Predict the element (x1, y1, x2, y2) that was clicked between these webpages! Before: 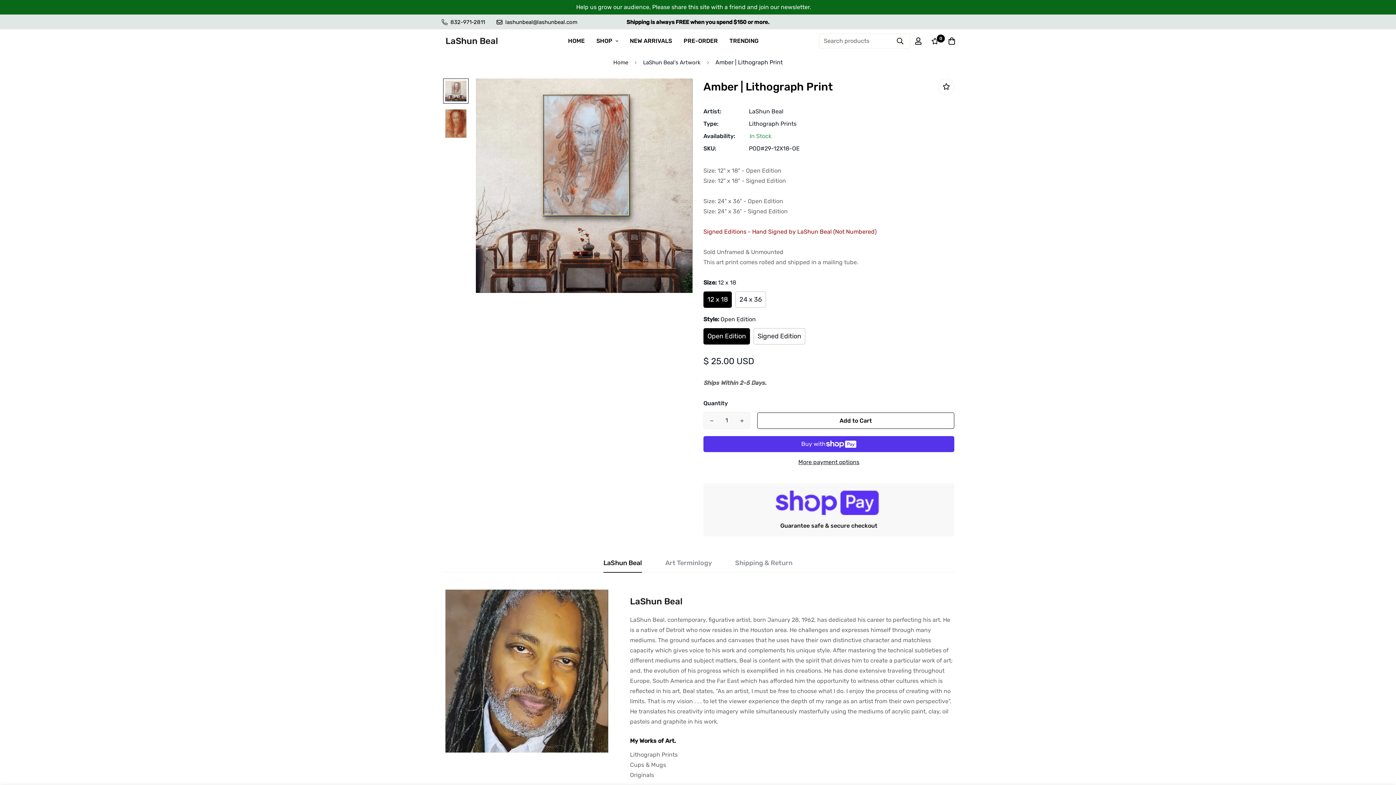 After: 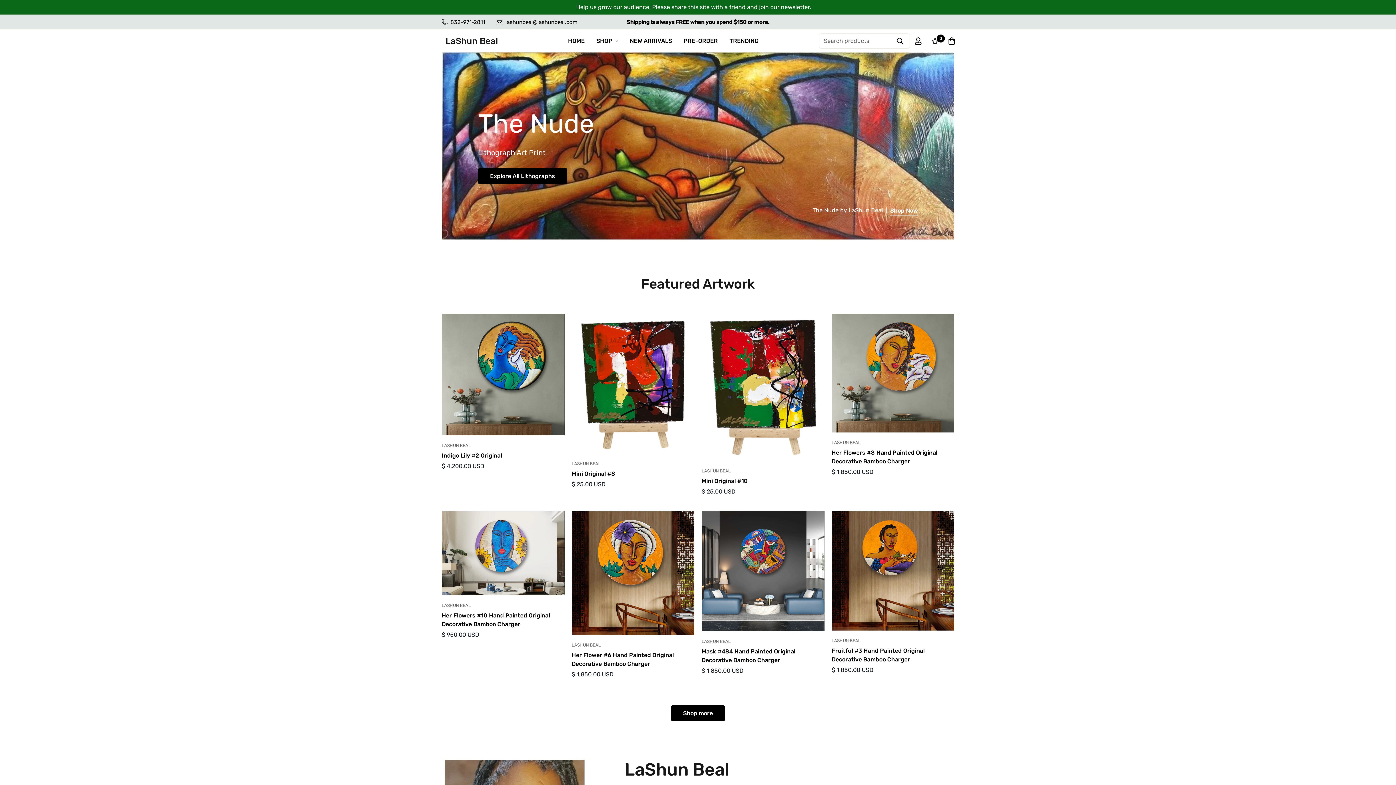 Action: bbox: (607, 55, 634, 69) label: Home